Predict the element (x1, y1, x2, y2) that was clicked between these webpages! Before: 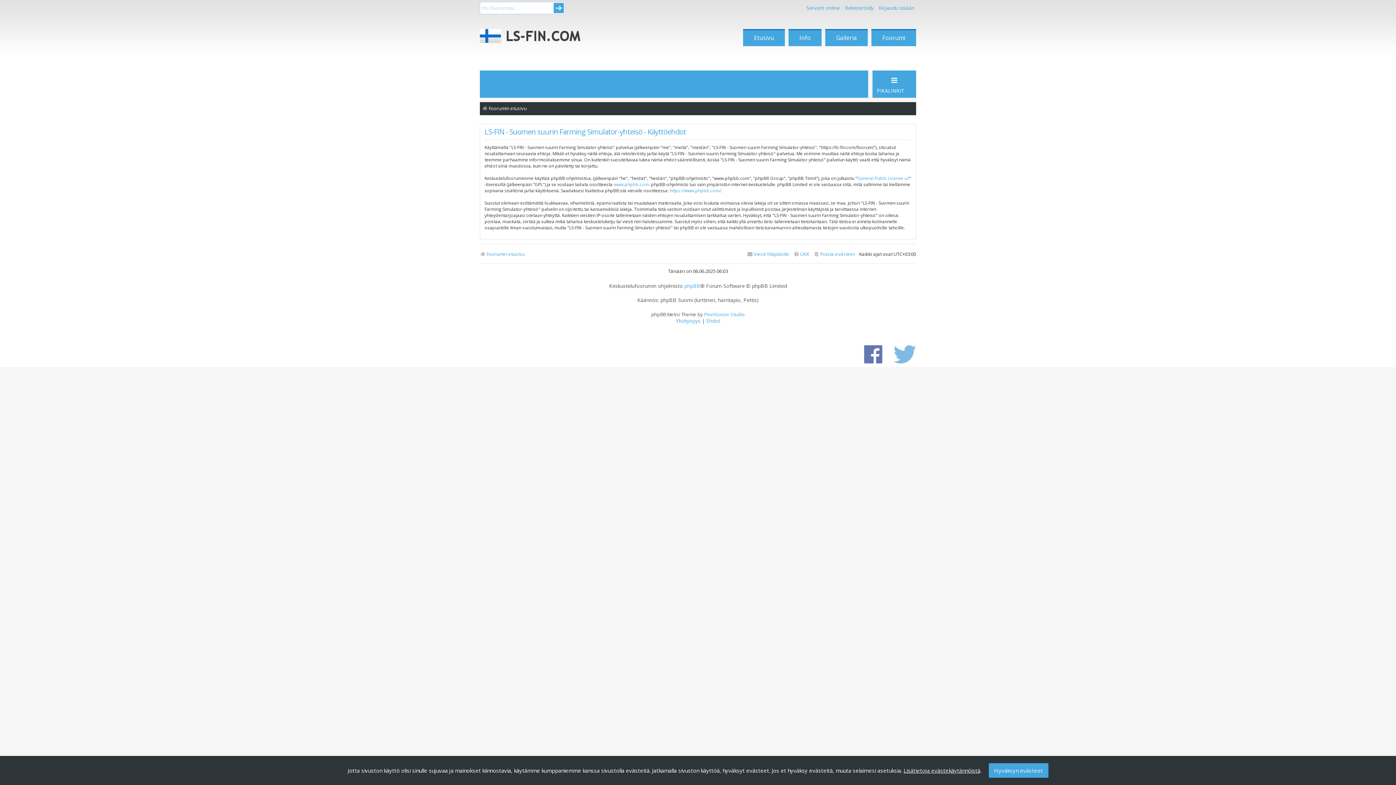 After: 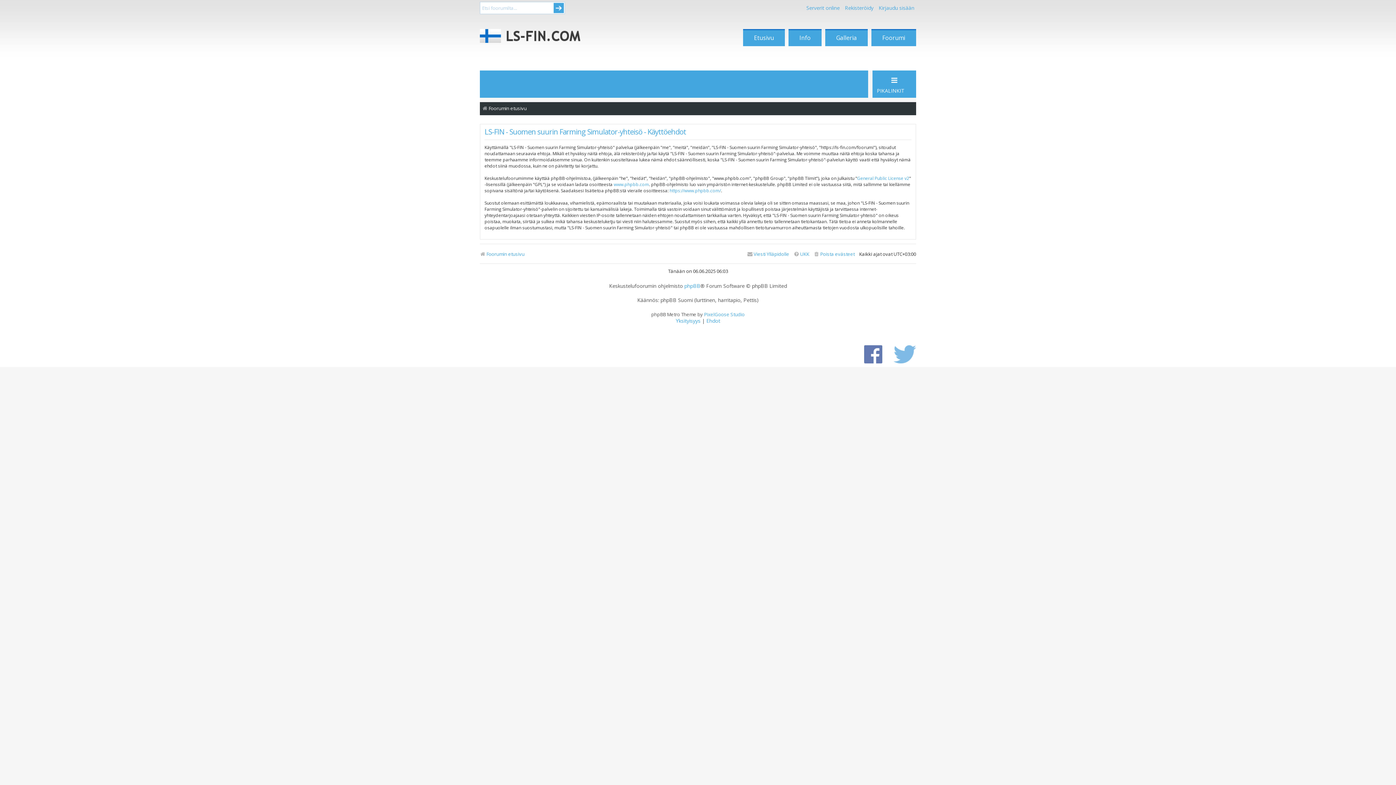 Action: label: Hyväksyn evästeet bbox: (988, 763, 1048, 778)